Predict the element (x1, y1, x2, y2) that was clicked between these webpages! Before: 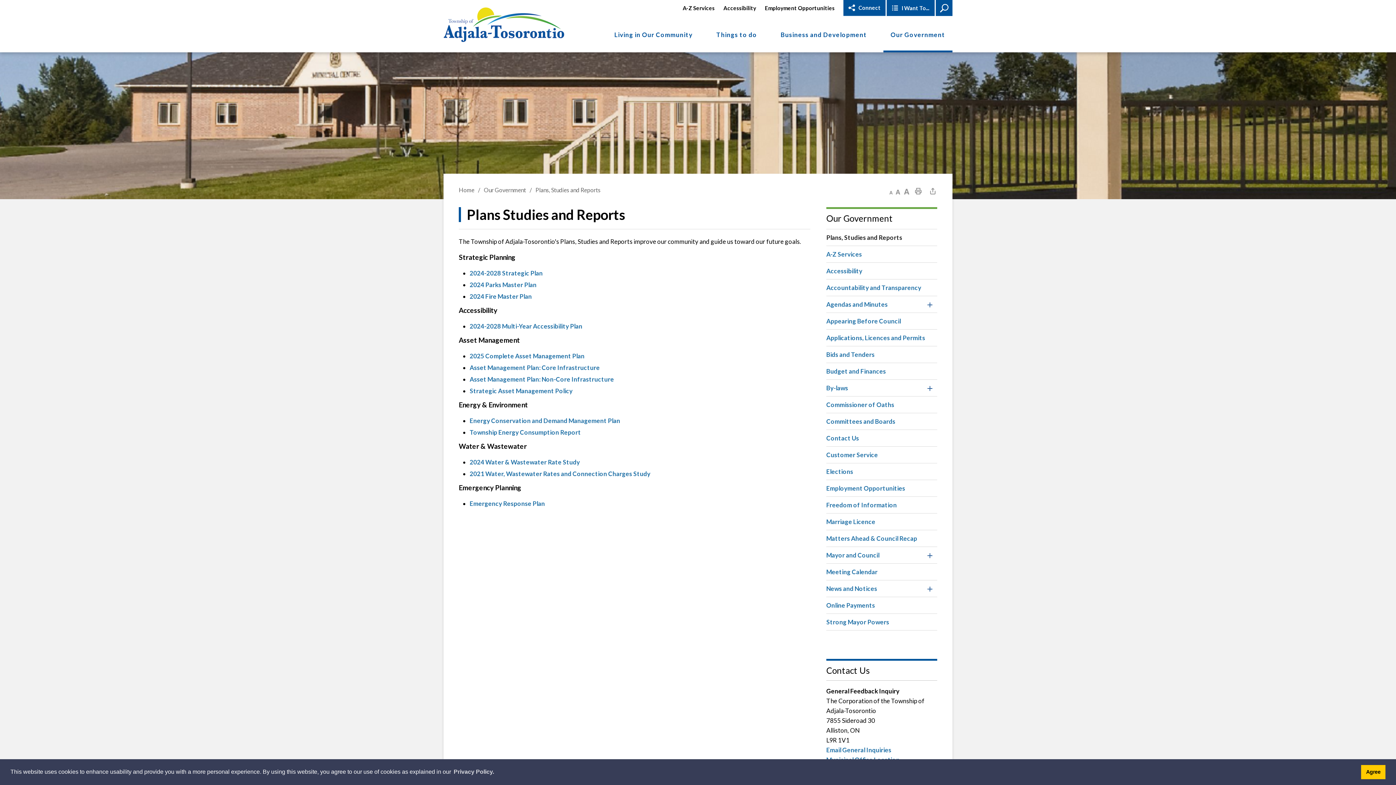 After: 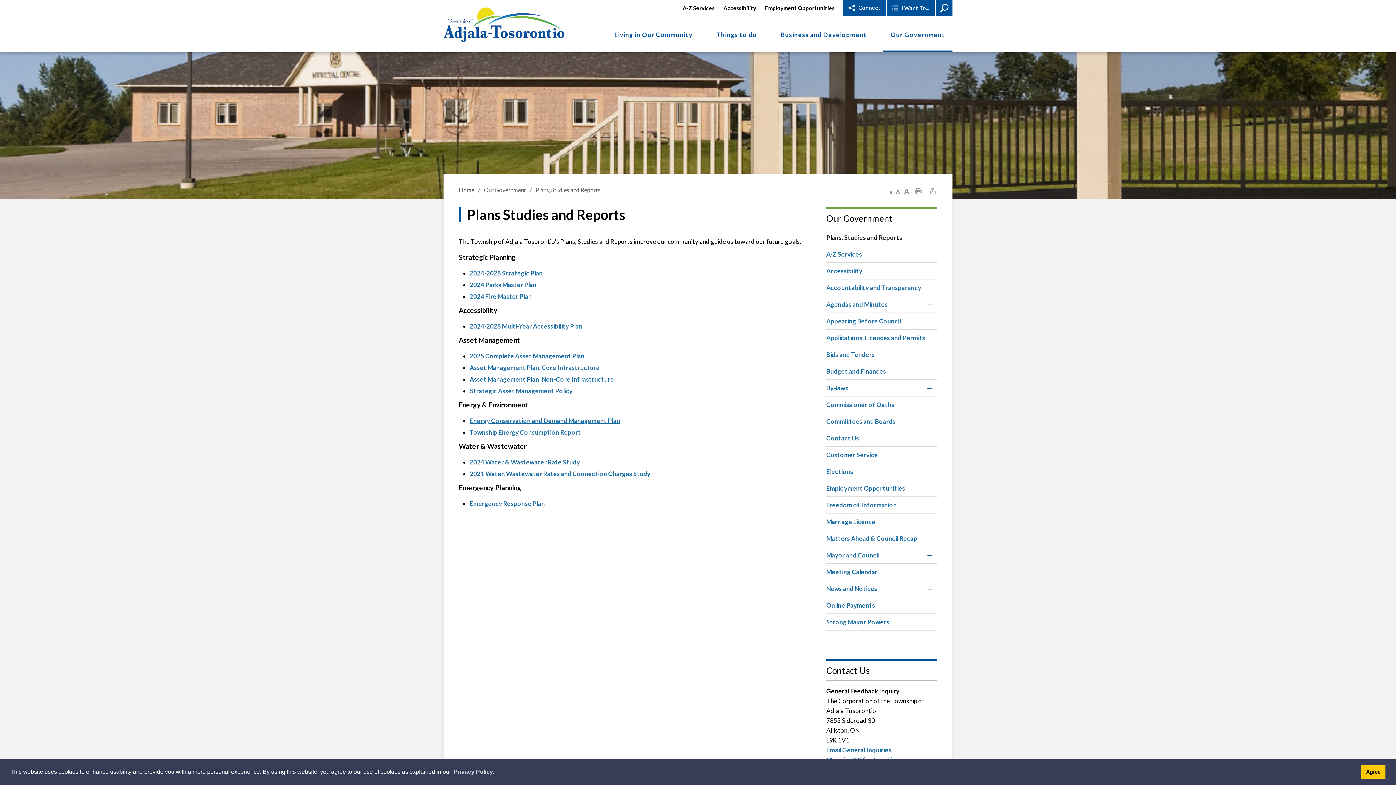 Action: bbox: (469, 417, 620, 424) label: Energy Conservation and Demand Management Plan opens in new window